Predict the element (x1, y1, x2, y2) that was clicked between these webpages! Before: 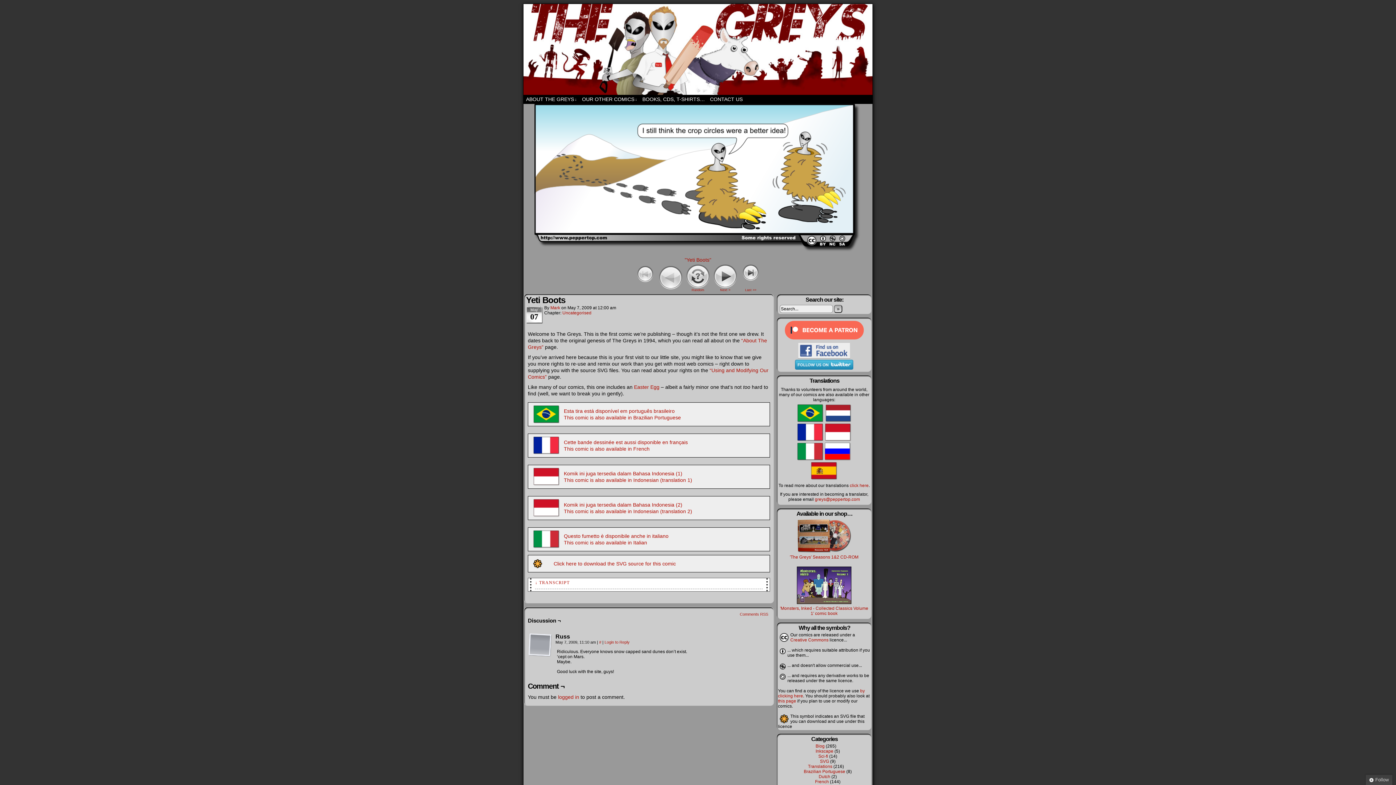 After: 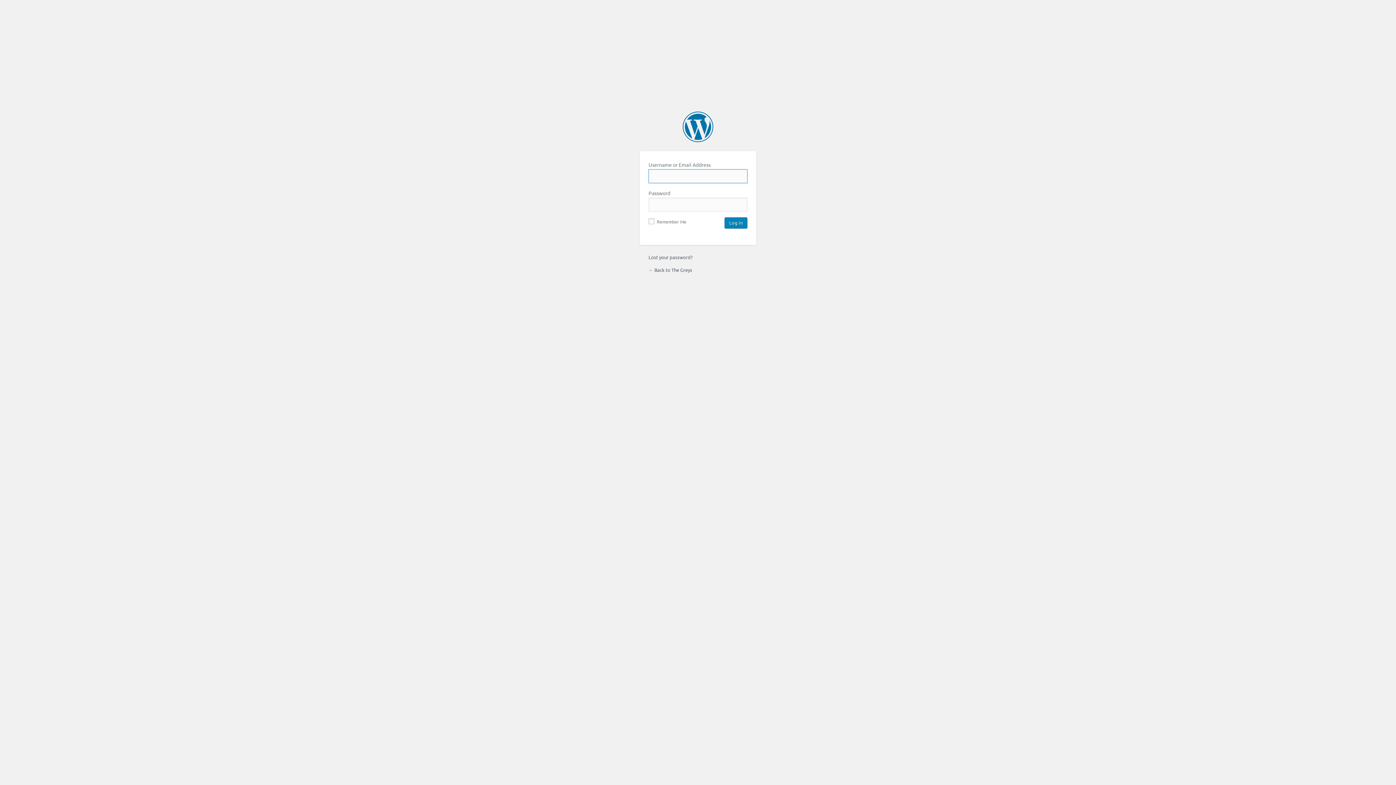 Action: label: logged in bbox: (558, 694, 579, 700)